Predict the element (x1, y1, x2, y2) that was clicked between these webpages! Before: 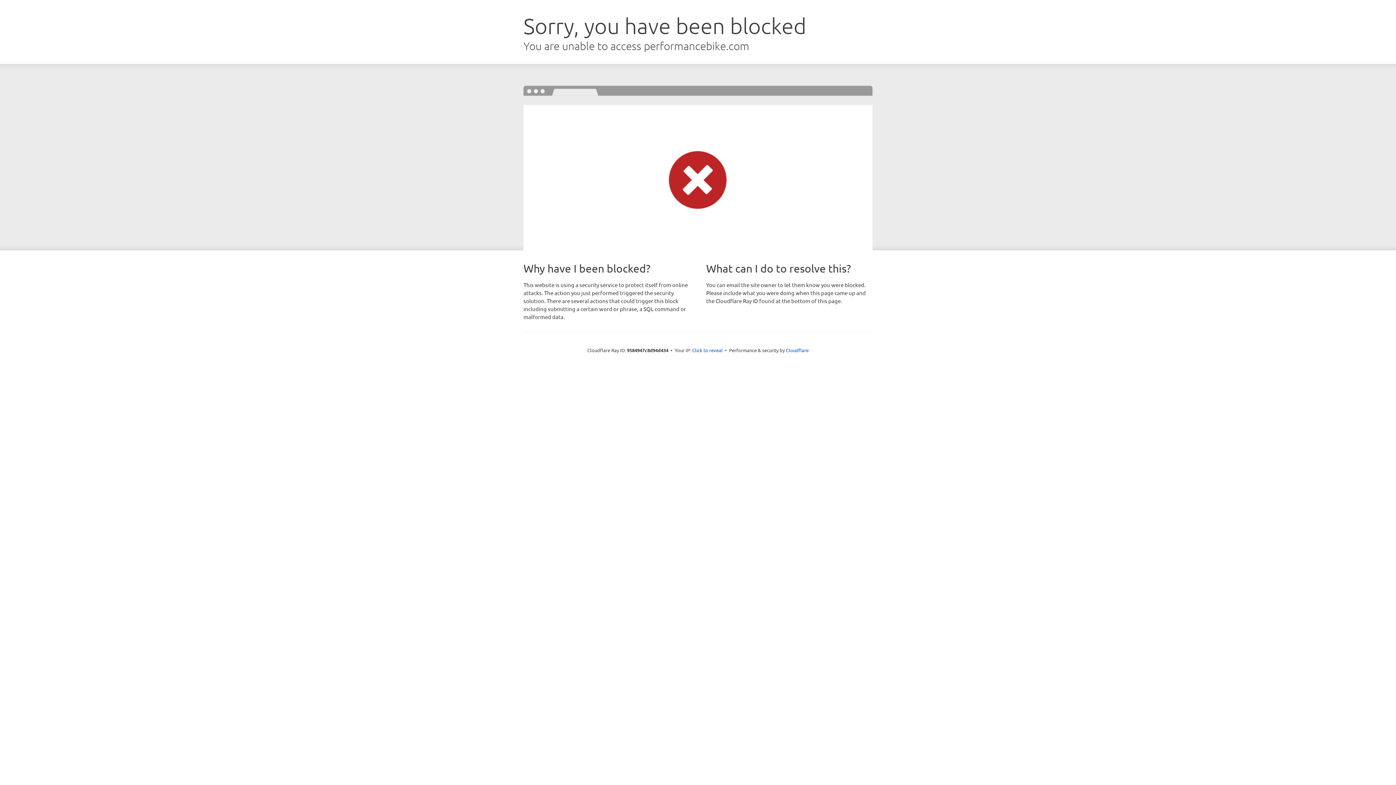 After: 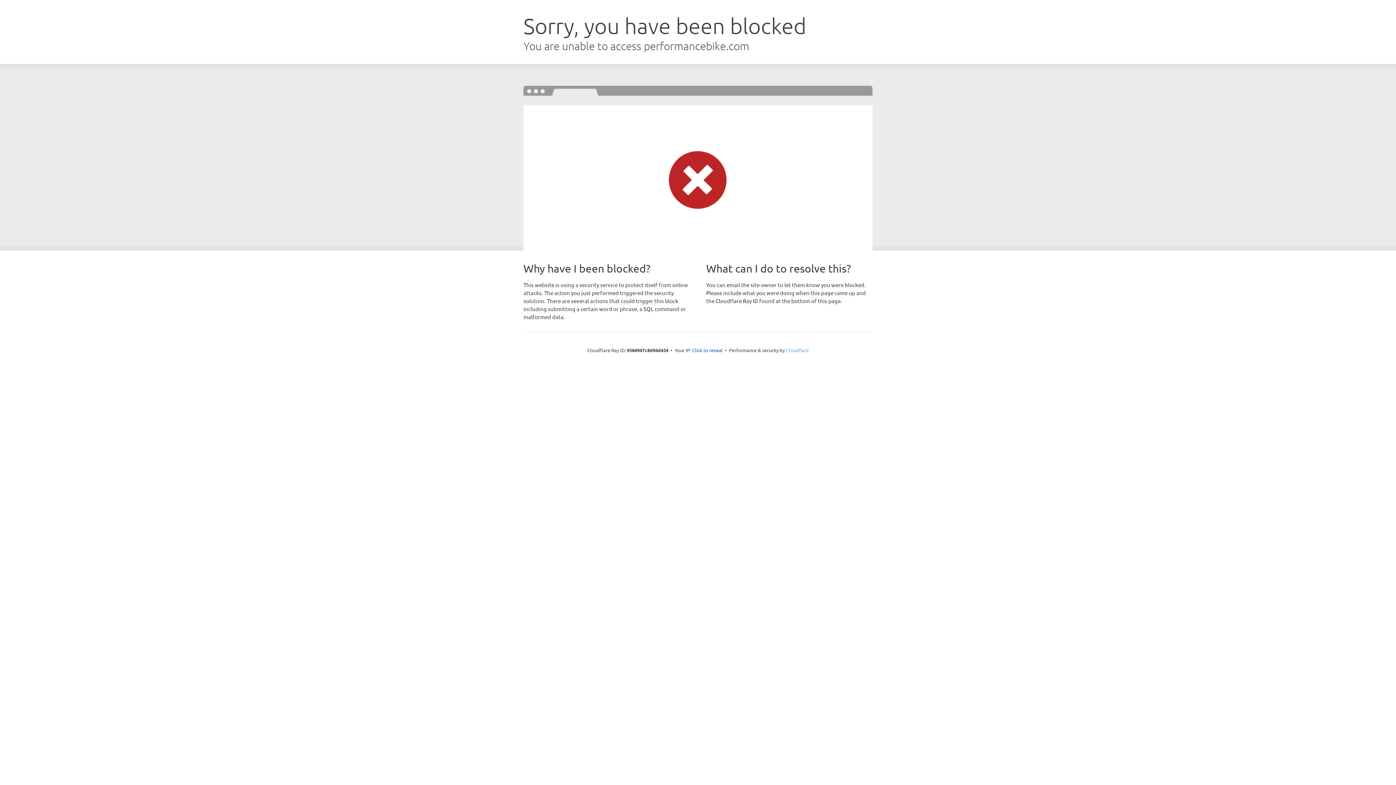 Action: label: Cloudflare bbox: (786, 347, 808, 353)